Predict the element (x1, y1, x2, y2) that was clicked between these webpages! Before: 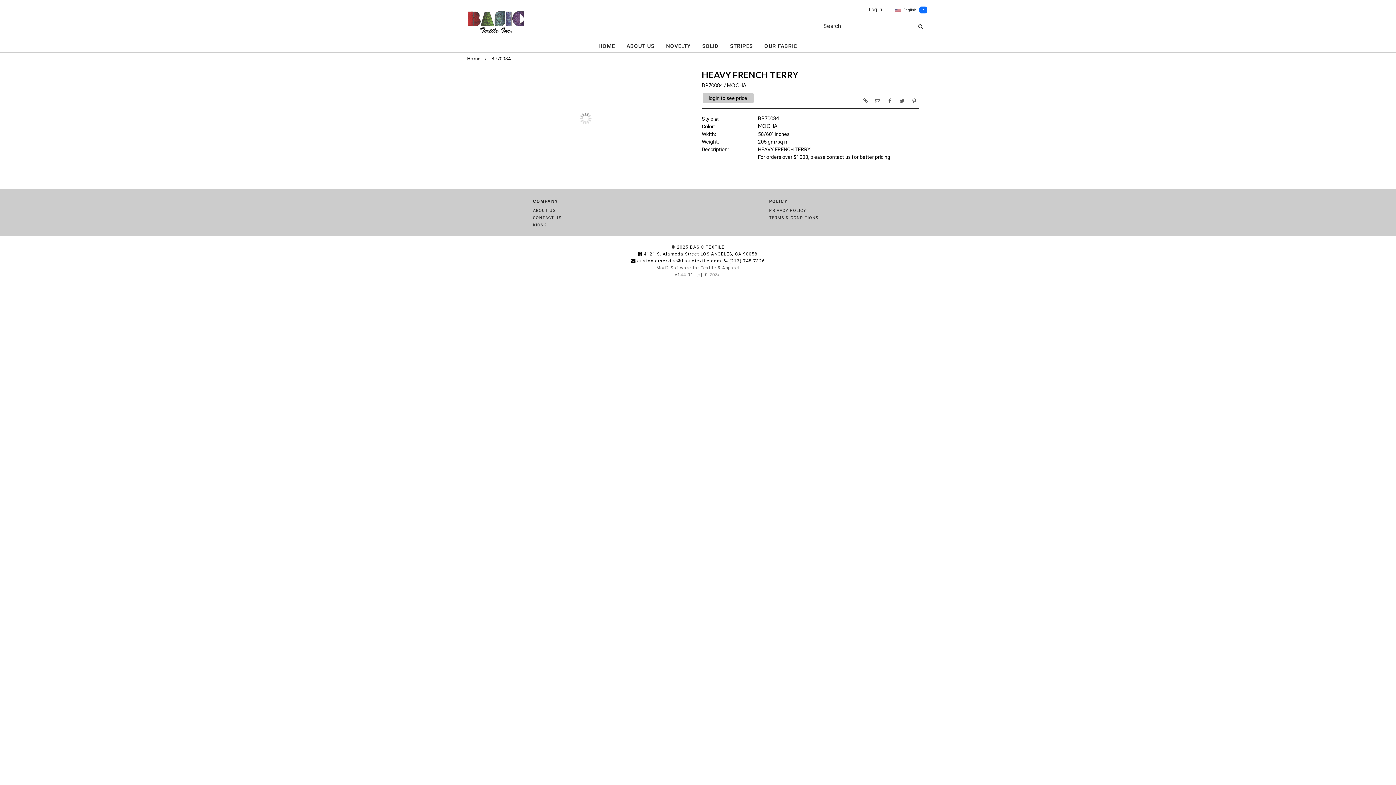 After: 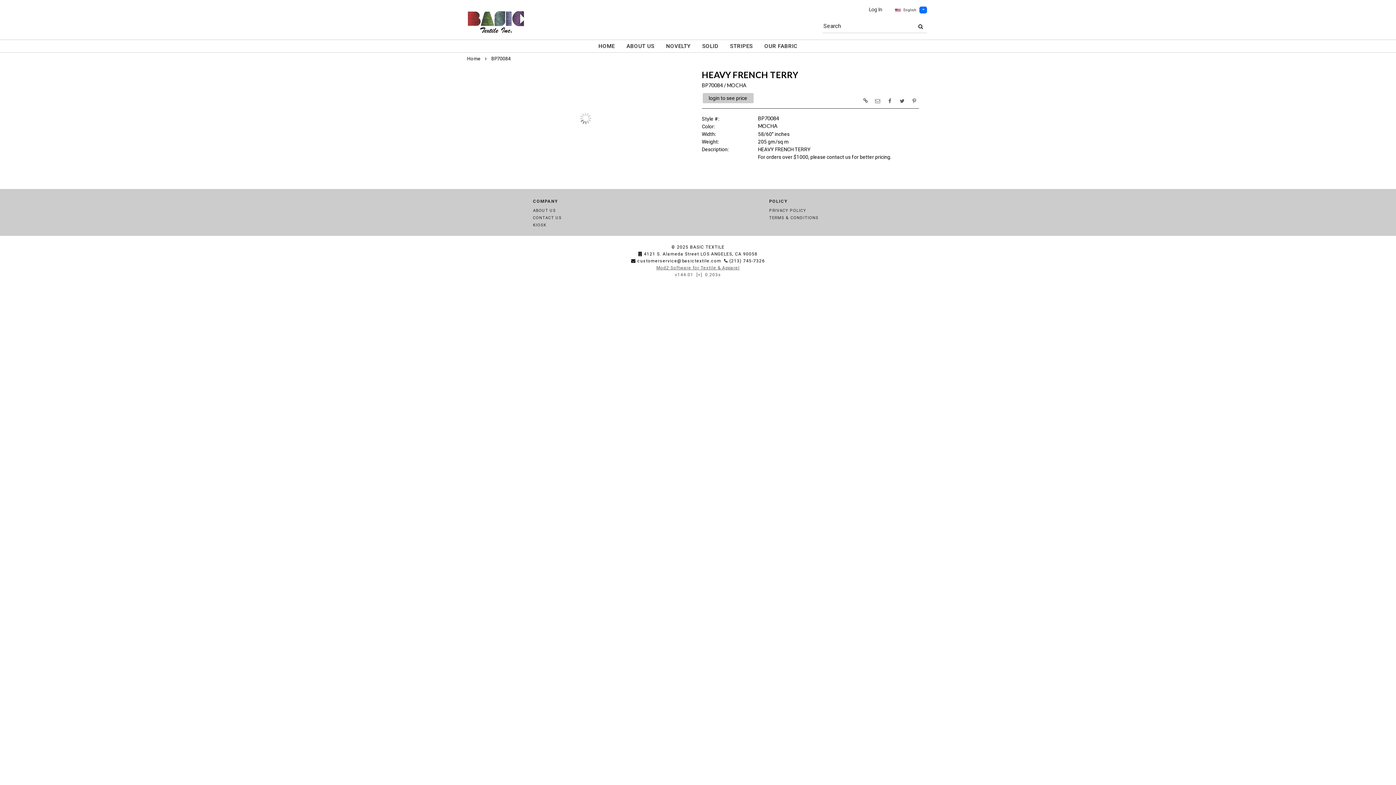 Action: label: Mod2 Software for Textile & Apparel bbox: (656, 265, 739, 270)